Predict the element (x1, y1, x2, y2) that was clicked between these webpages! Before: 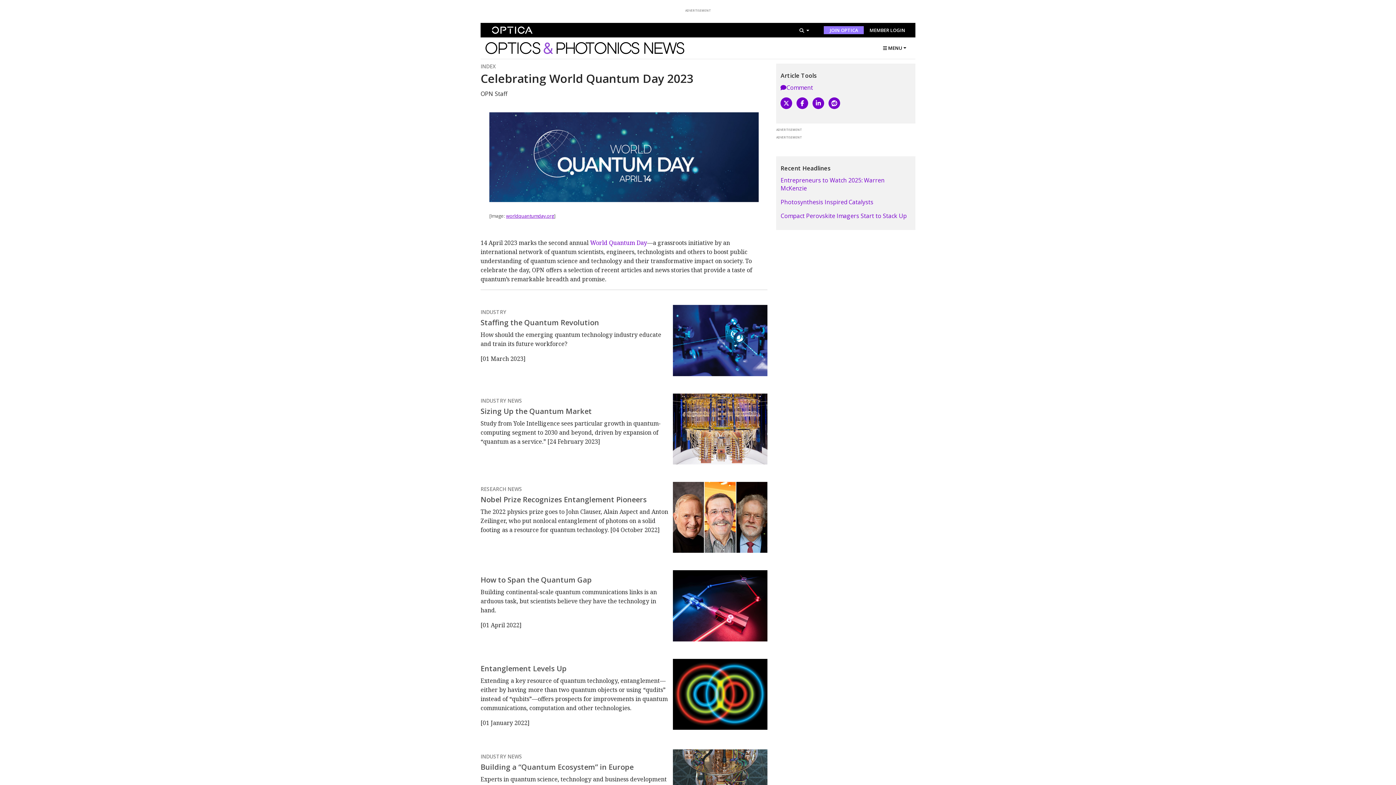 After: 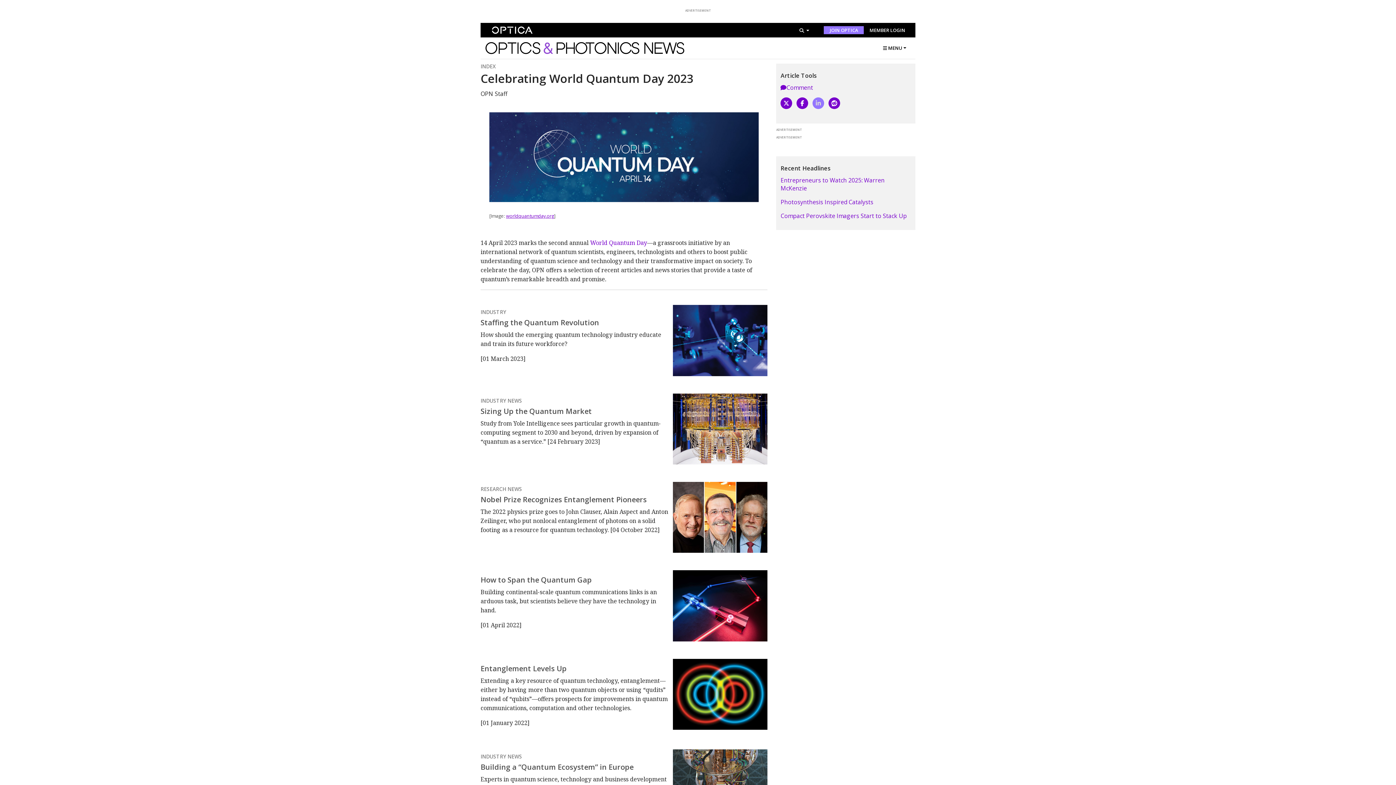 Action: bbox: (812, 97, 824, 109)